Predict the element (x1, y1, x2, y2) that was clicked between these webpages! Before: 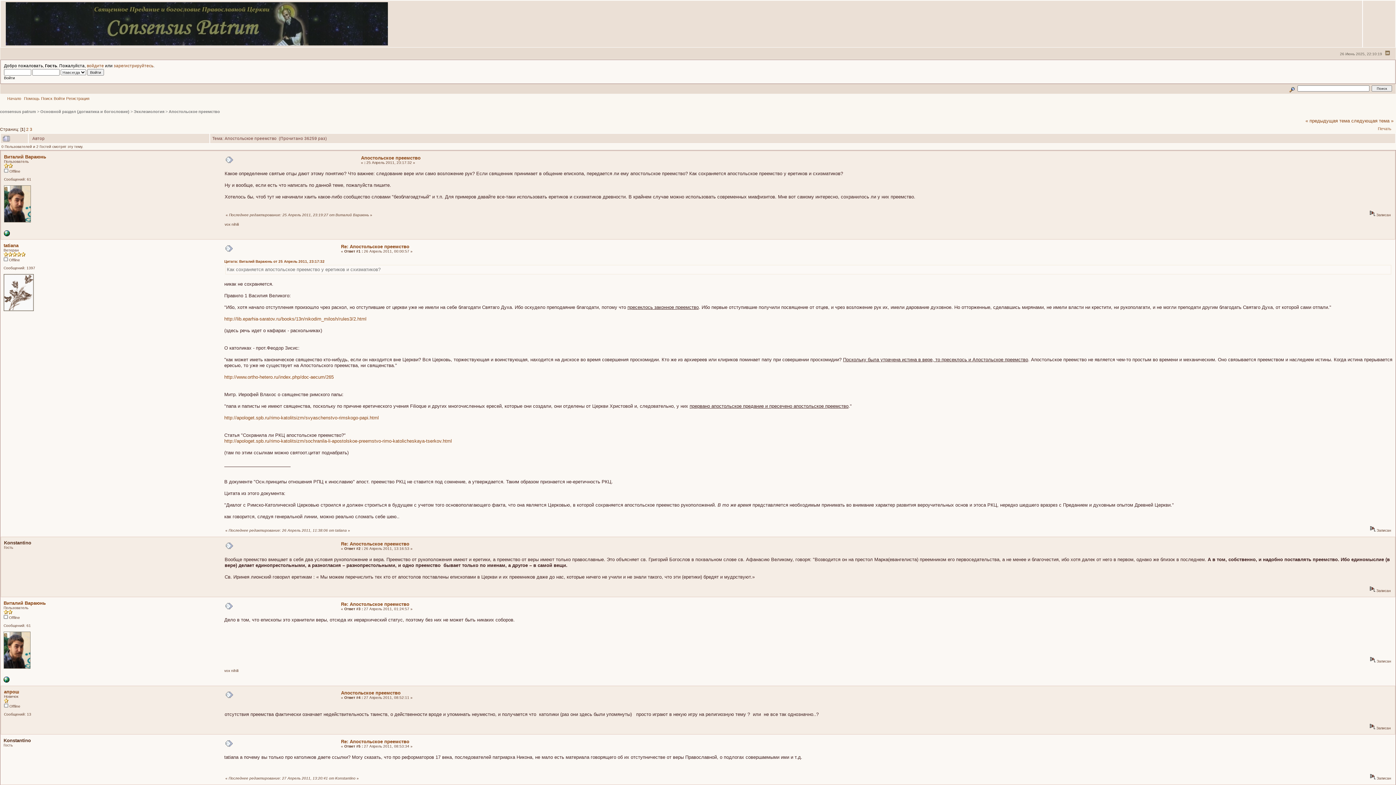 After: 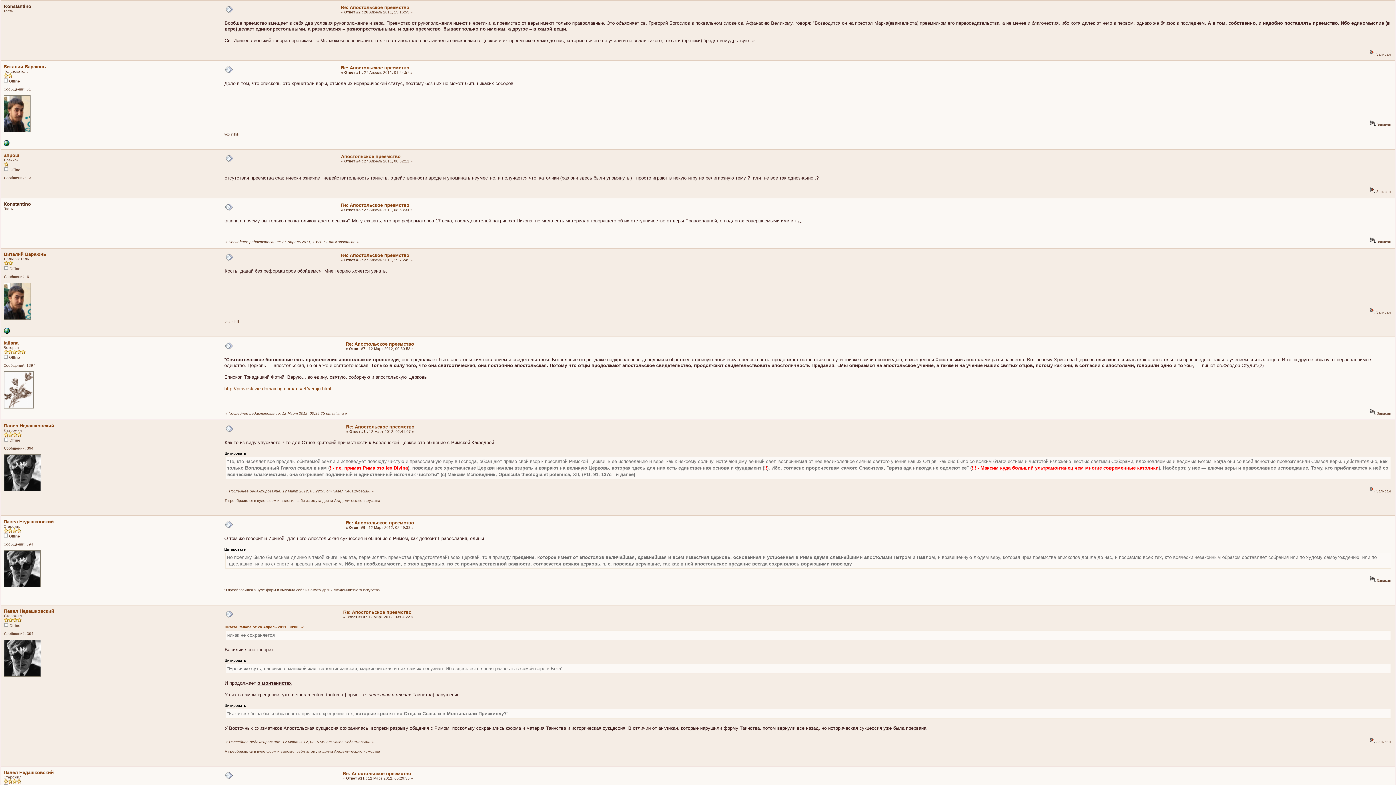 Action: bbox: (225, 545, 233, 550)